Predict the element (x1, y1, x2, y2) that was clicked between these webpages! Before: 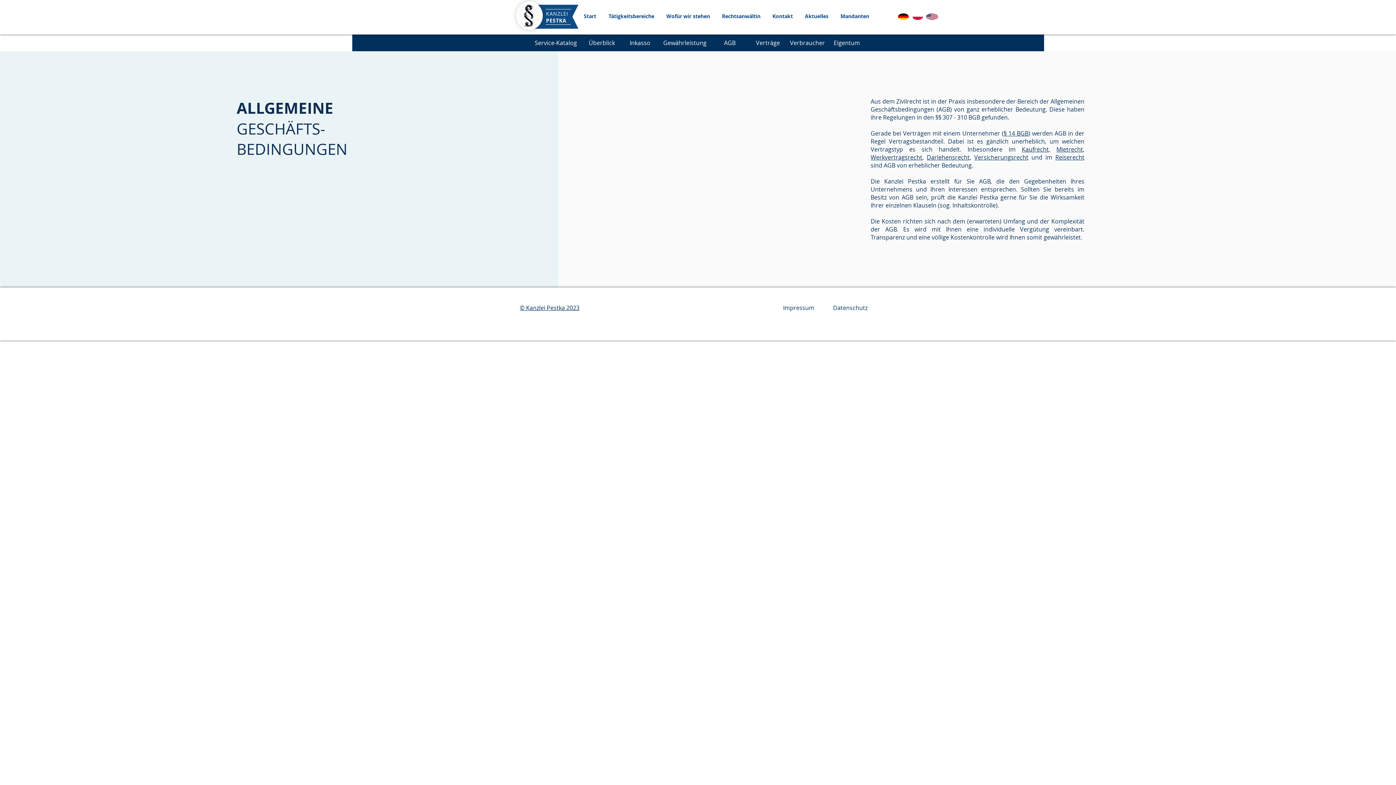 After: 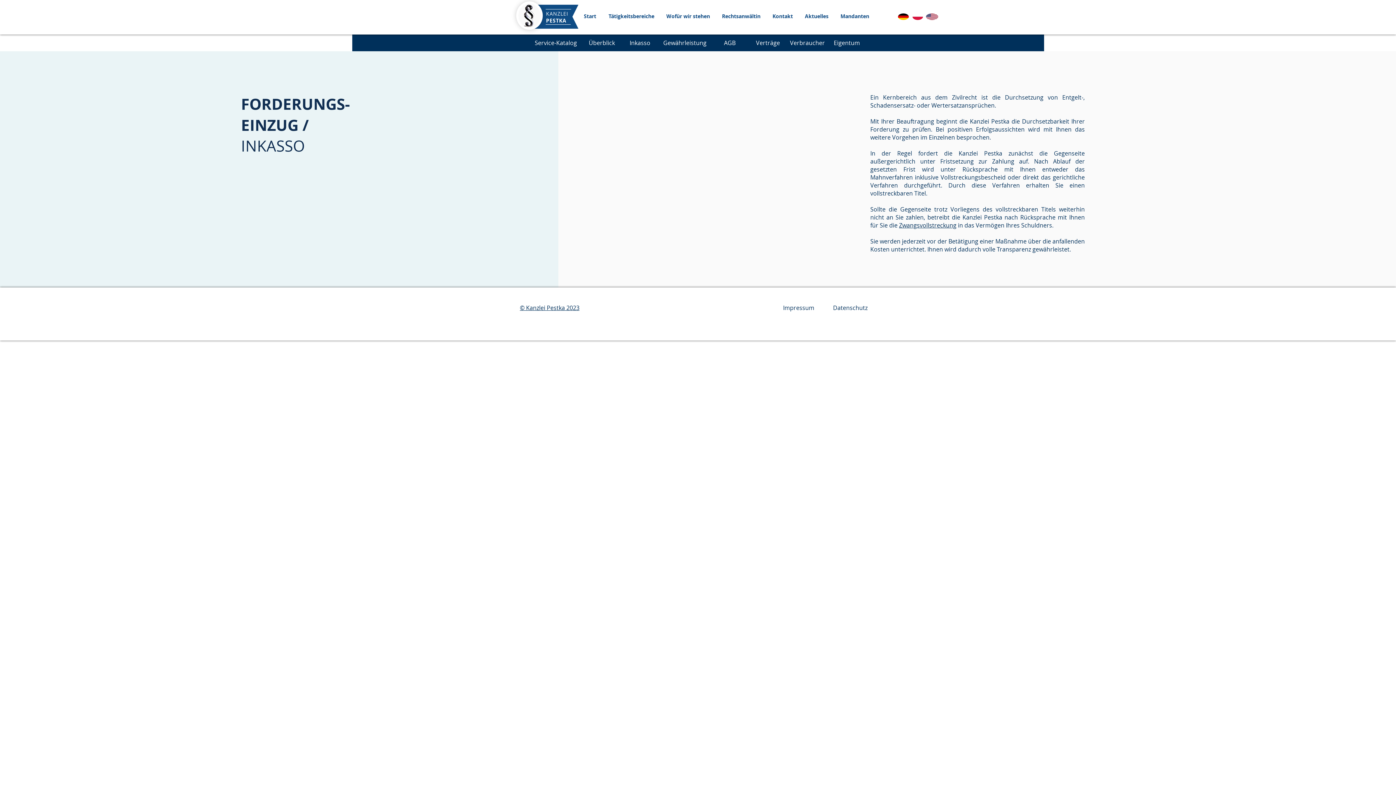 Action: label: Inkasso bbox: (621, 34, 659, 51)